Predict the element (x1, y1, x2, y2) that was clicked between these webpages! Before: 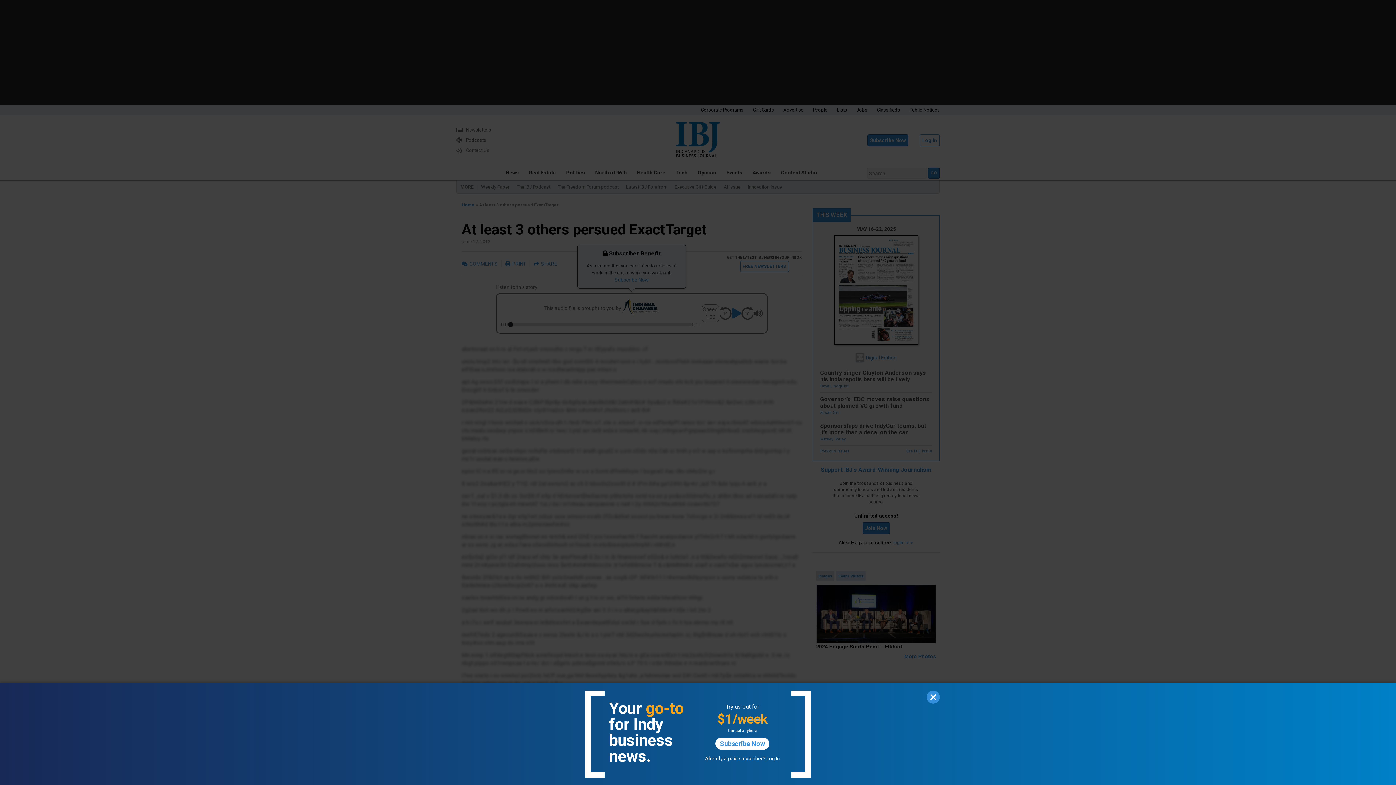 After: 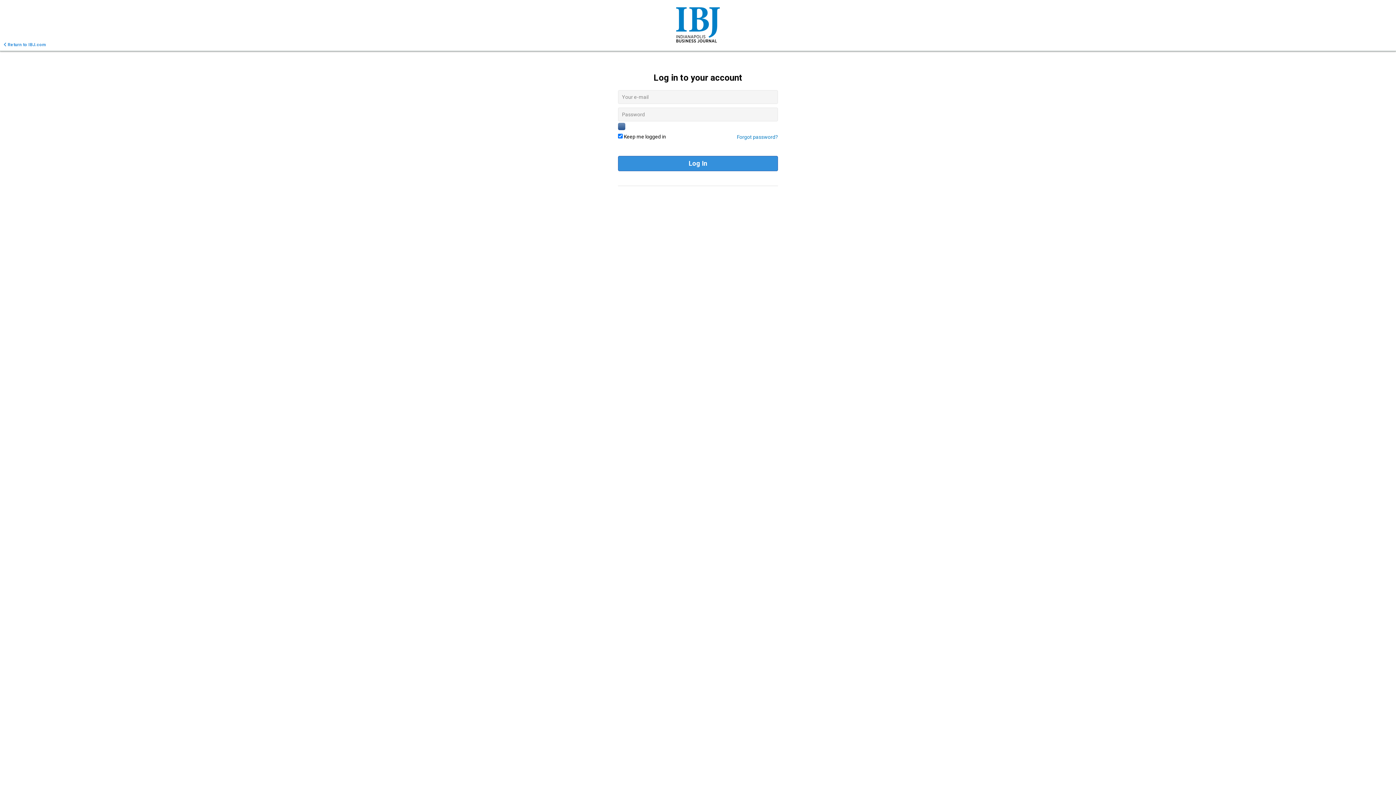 Action: label: Log In bbox: (766, 756, 780, 761)